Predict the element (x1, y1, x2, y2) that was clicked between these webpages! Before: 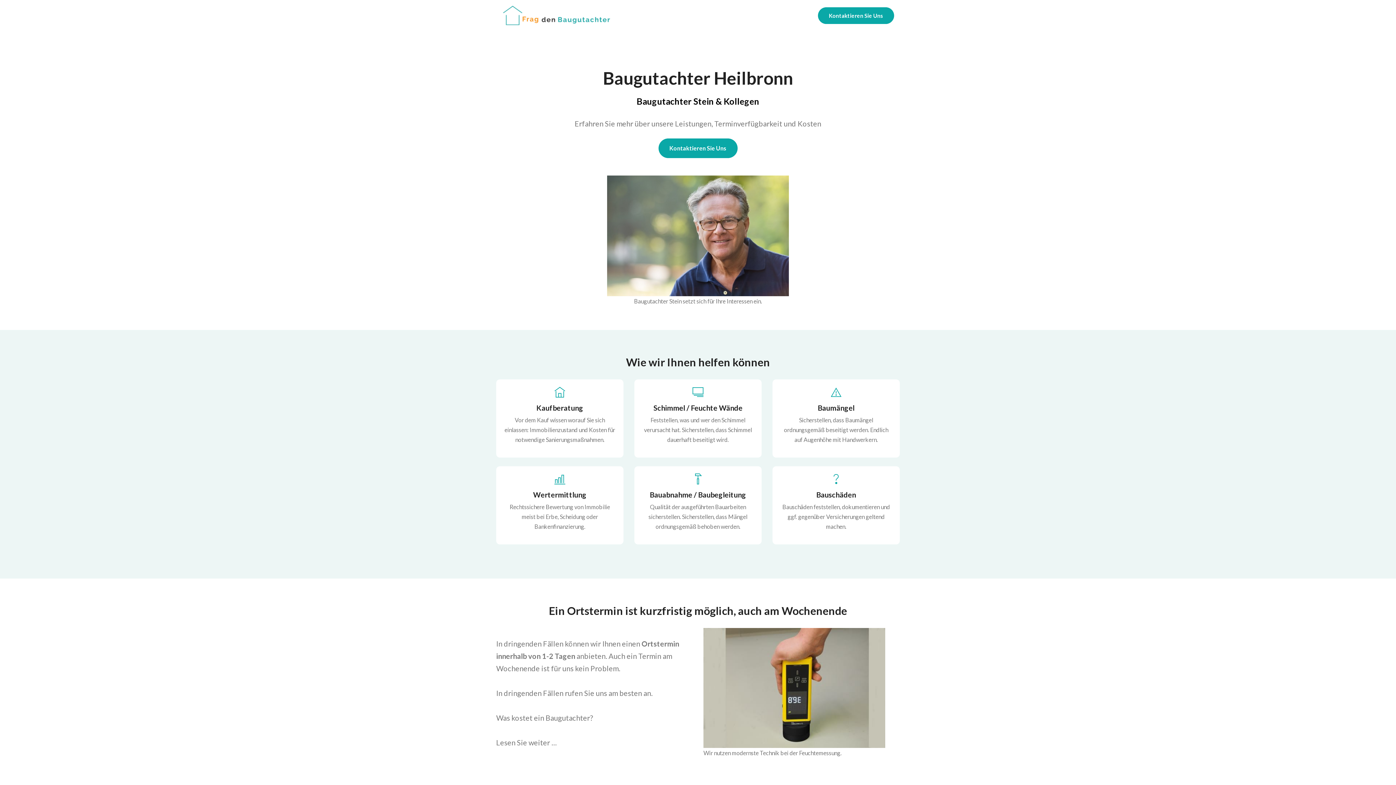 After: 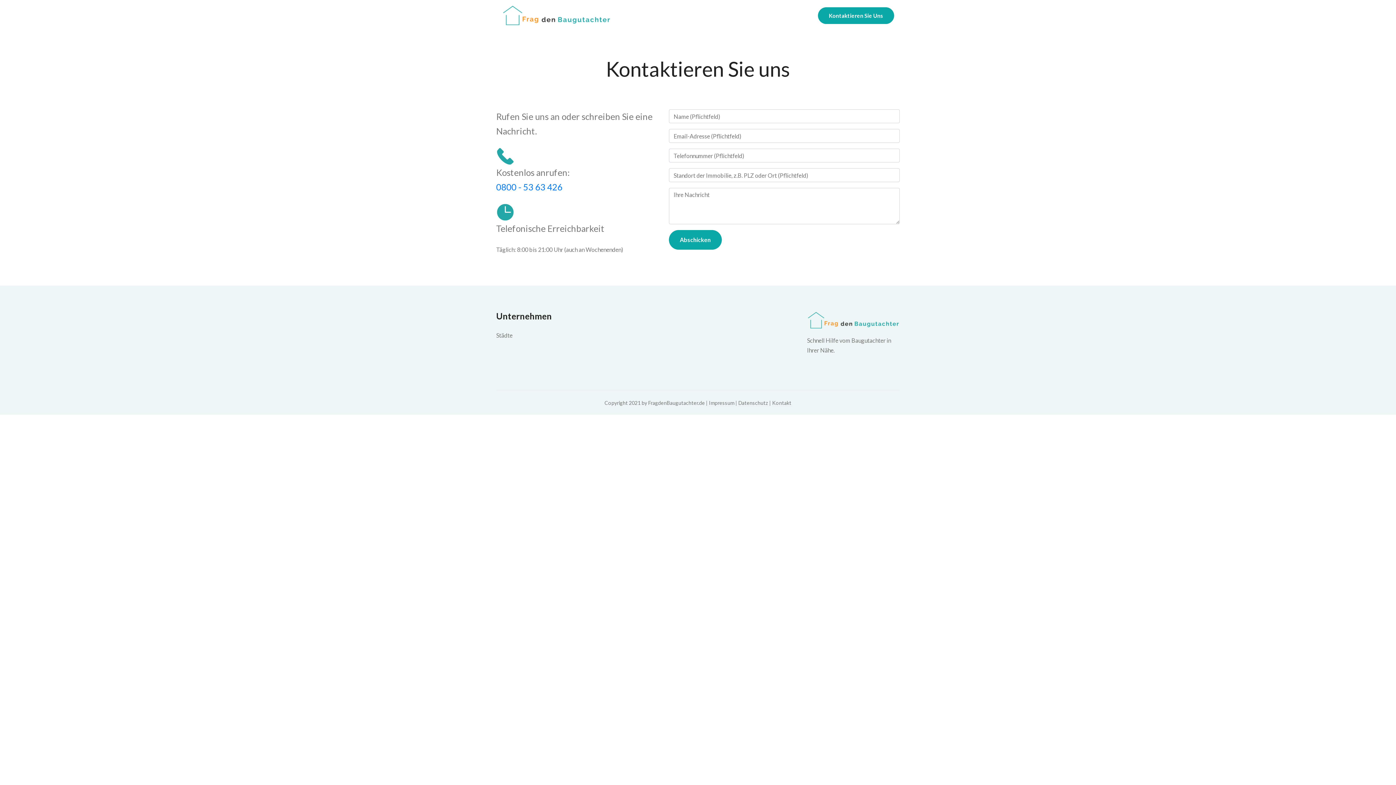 Action: label: Kontaktieren Sie Uns bbox: (658, 138, 737, 158)